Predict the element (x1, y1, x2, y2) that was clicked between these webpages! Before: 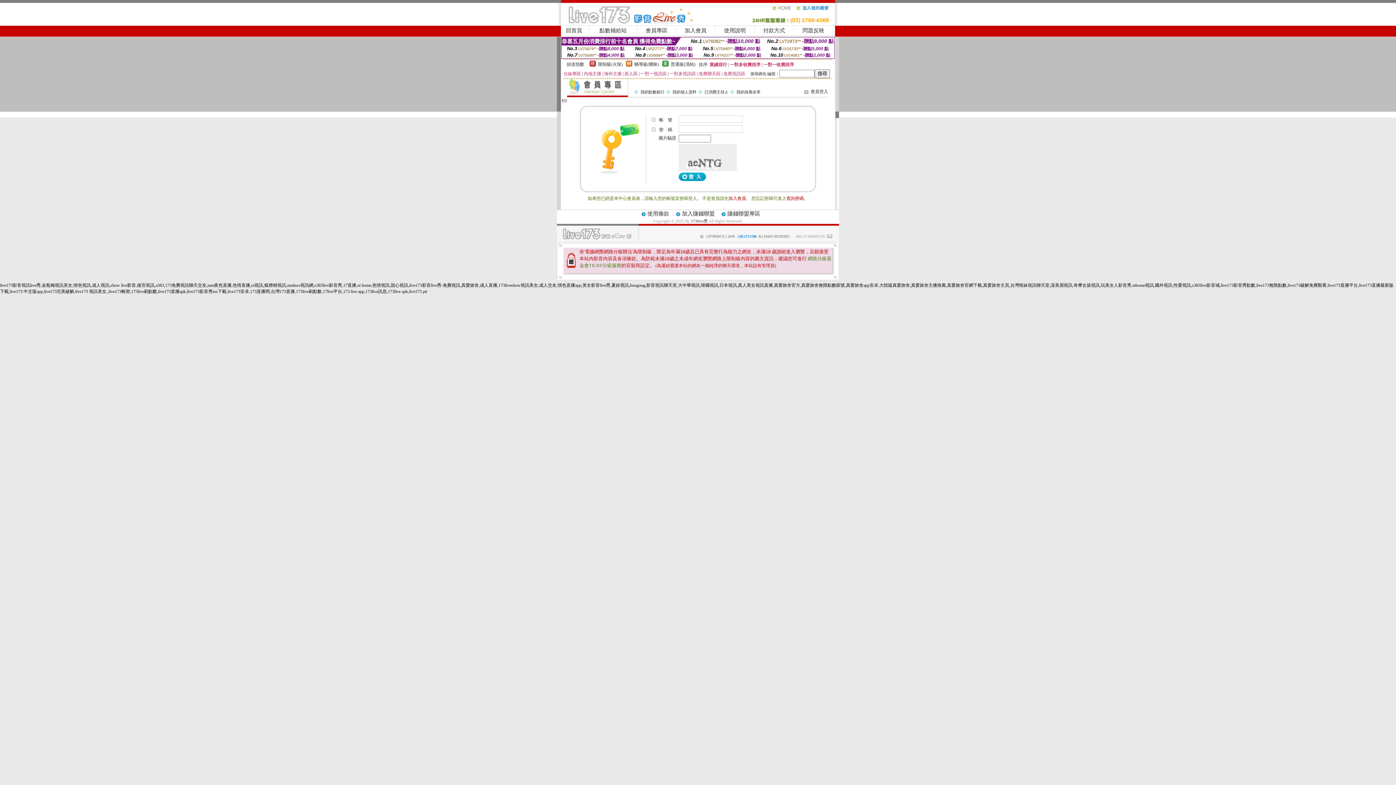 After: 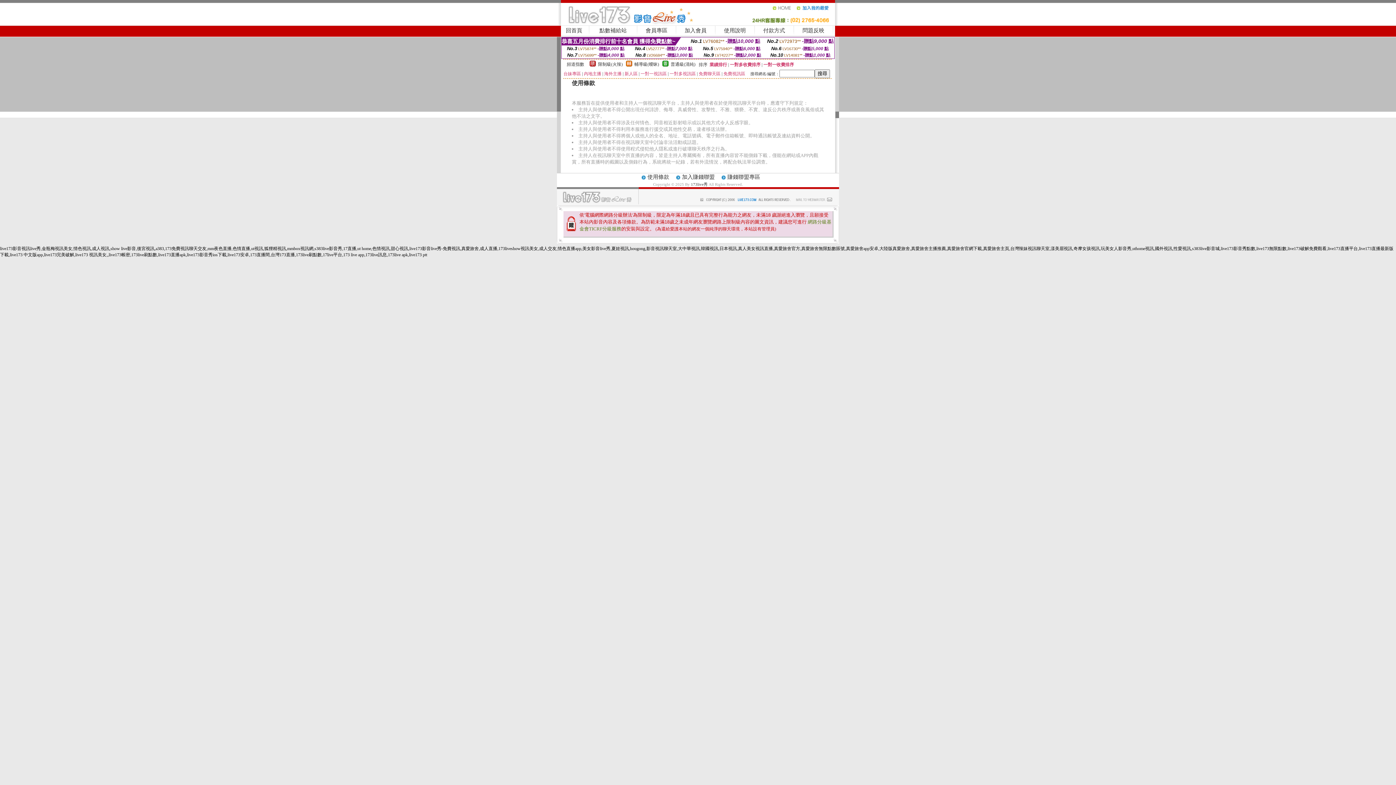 Action: label: 使用條款 bbox: (647, 211, 669, 216)